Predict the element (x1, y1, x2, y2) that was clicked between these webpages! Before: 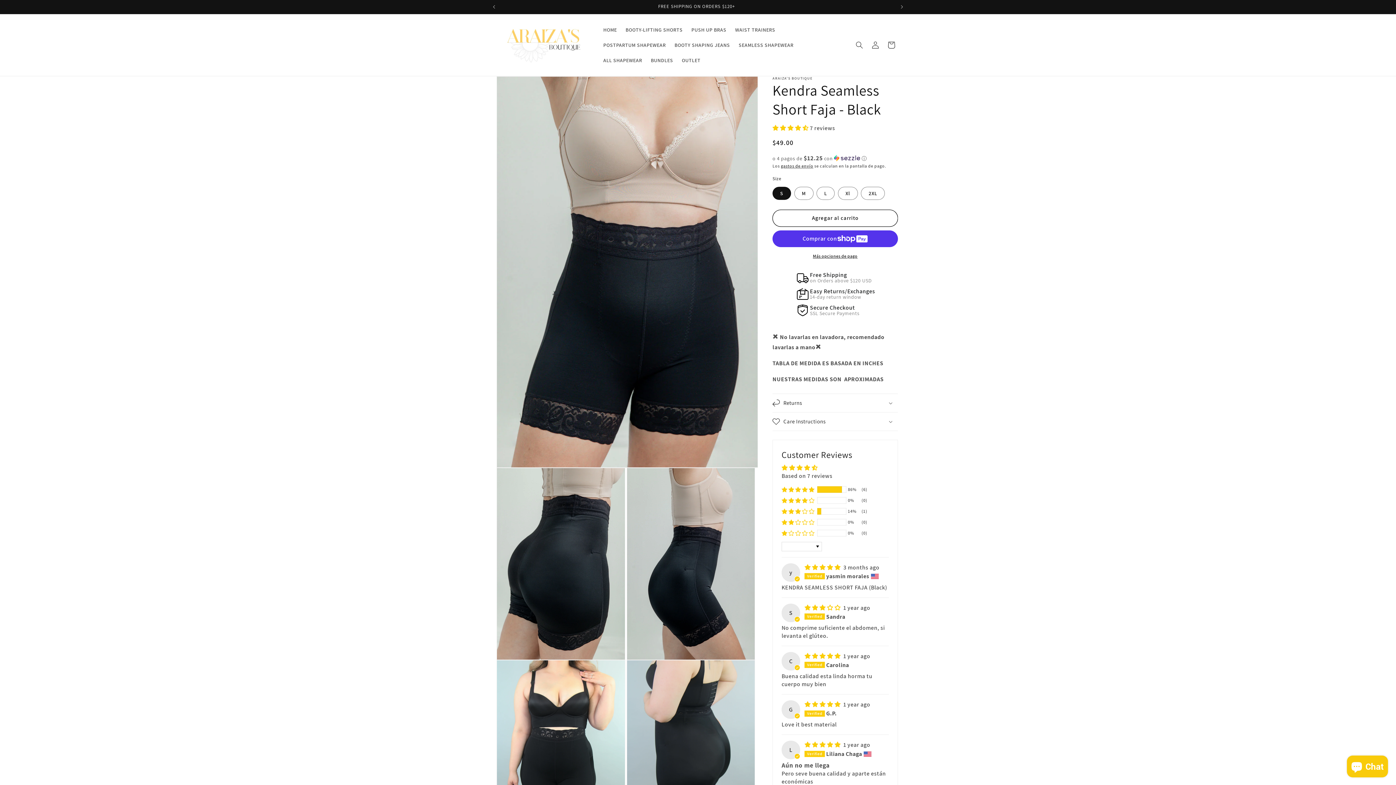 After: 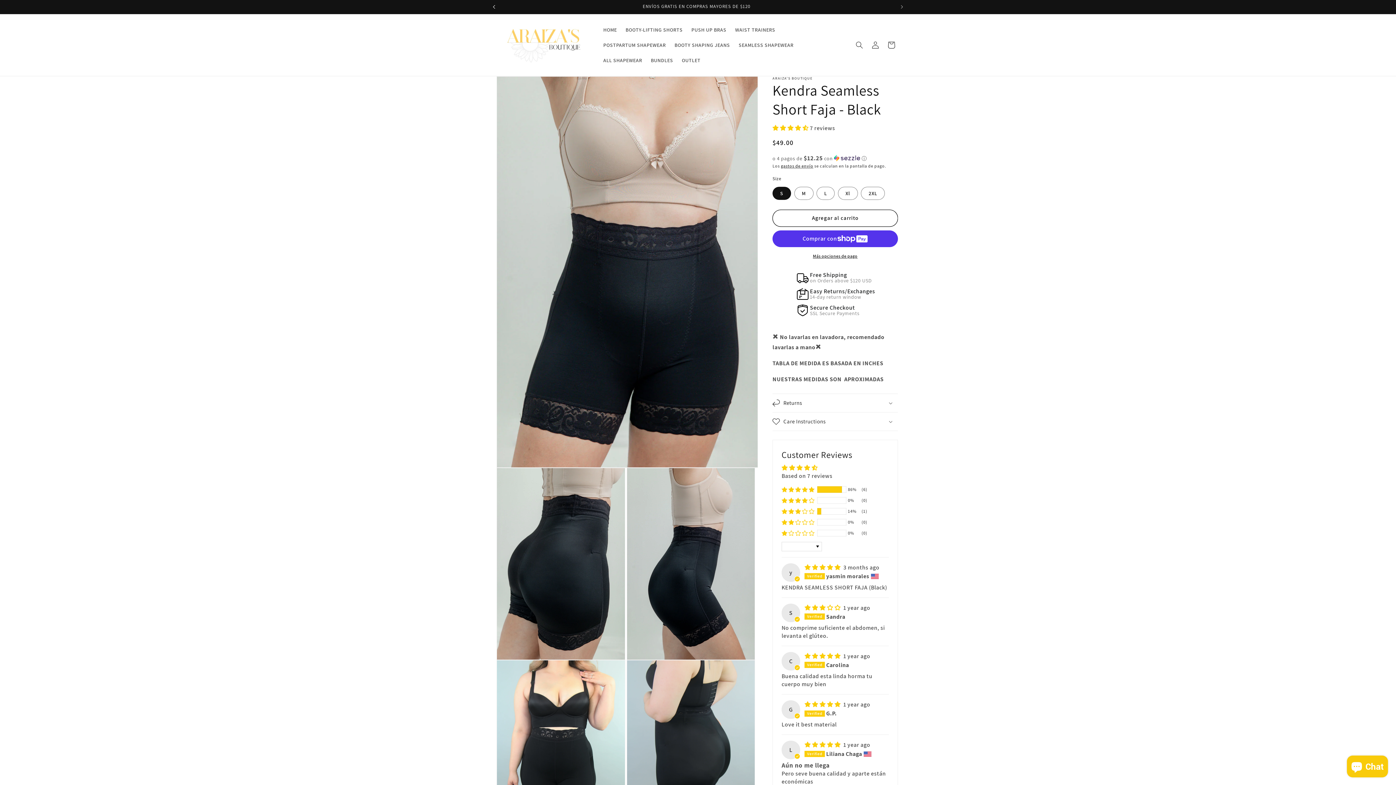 Action: label: Anuncio anterior bbox: (486, 0, 502, 13)